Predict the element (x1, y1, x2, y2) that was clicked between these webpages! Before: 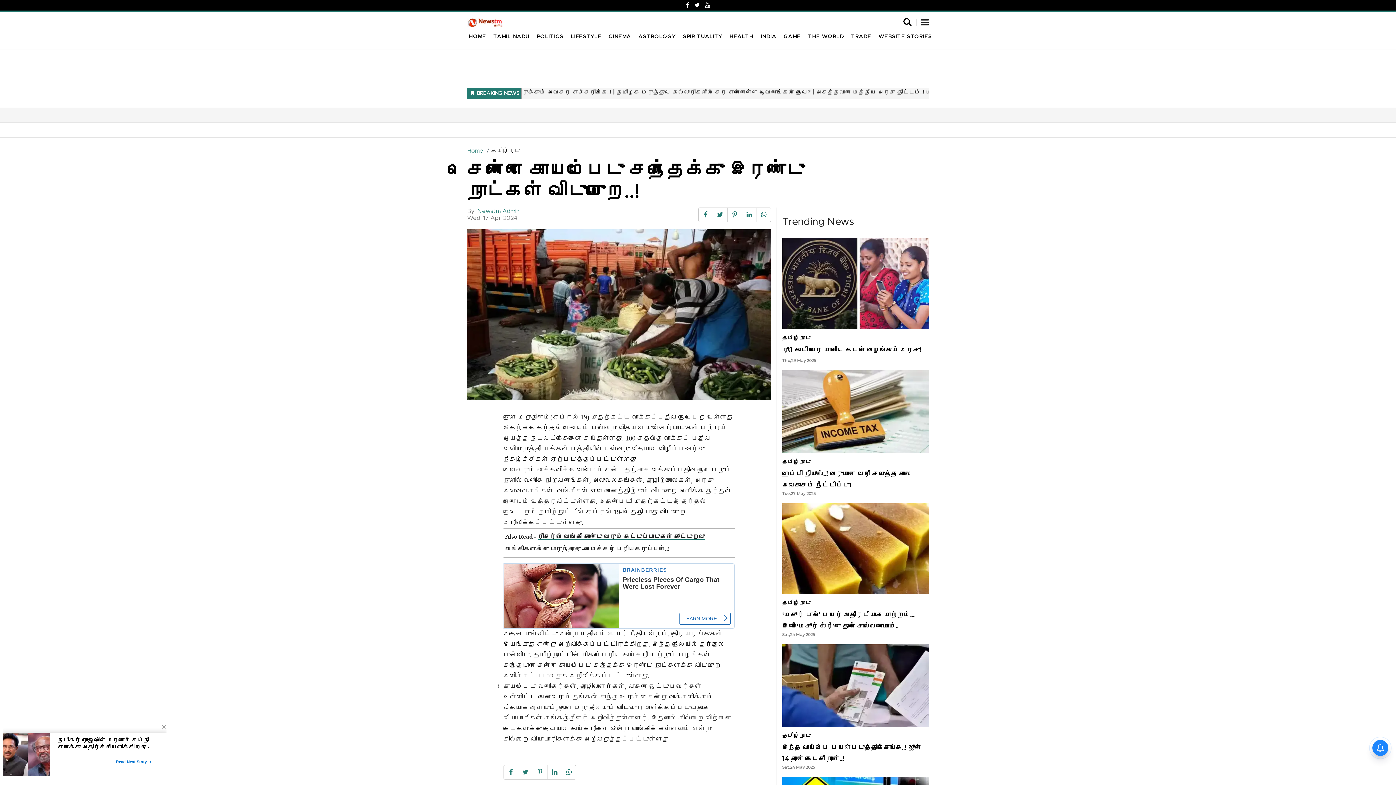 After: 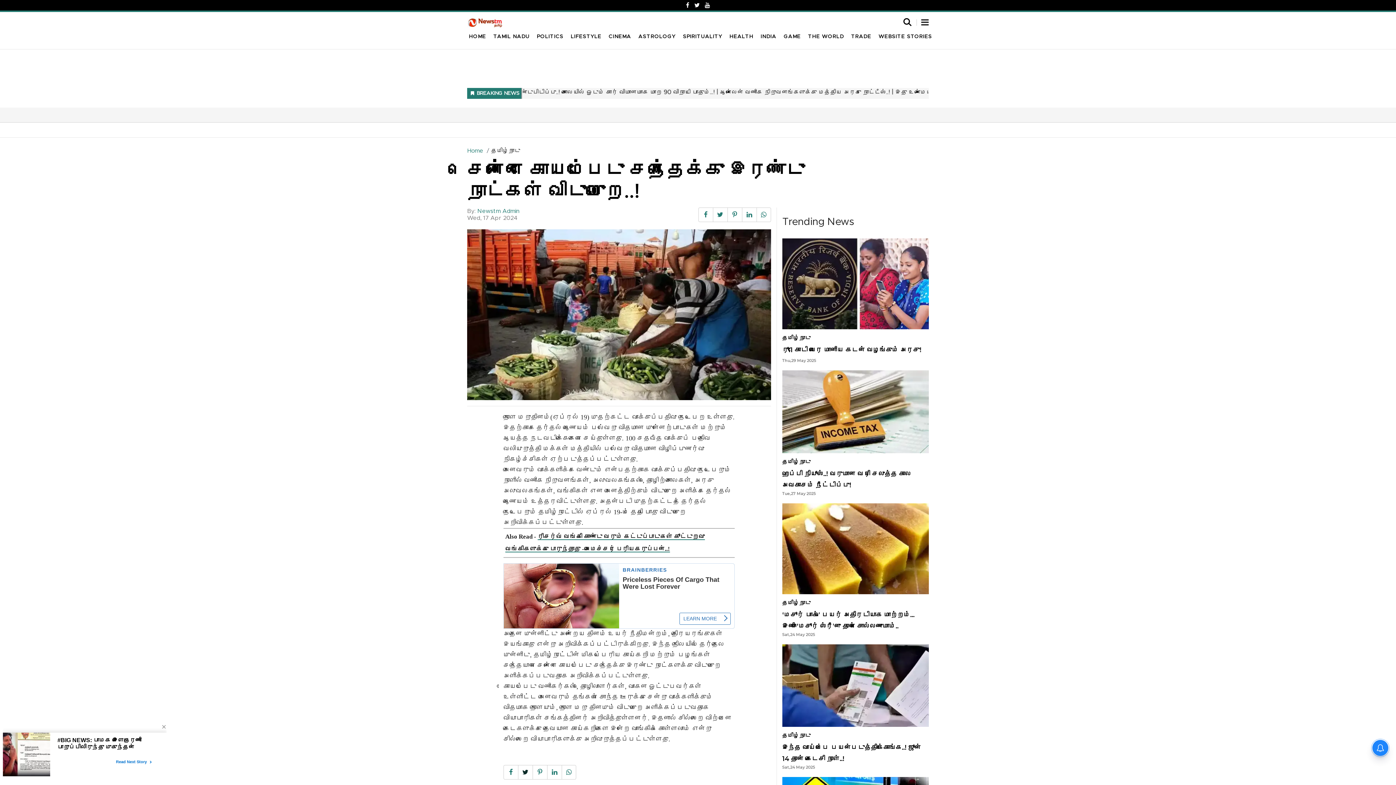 Action: bbox: (518, 765, 532, 780)